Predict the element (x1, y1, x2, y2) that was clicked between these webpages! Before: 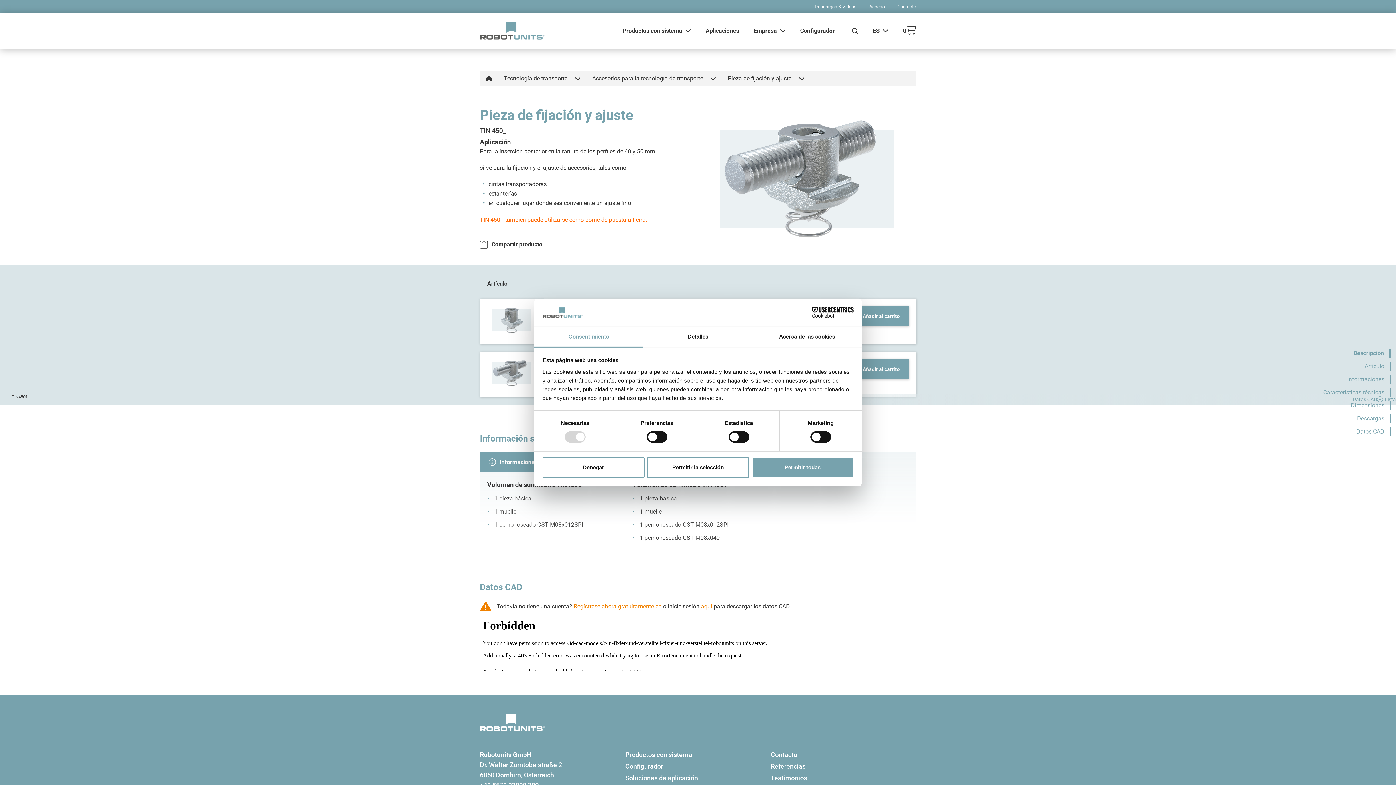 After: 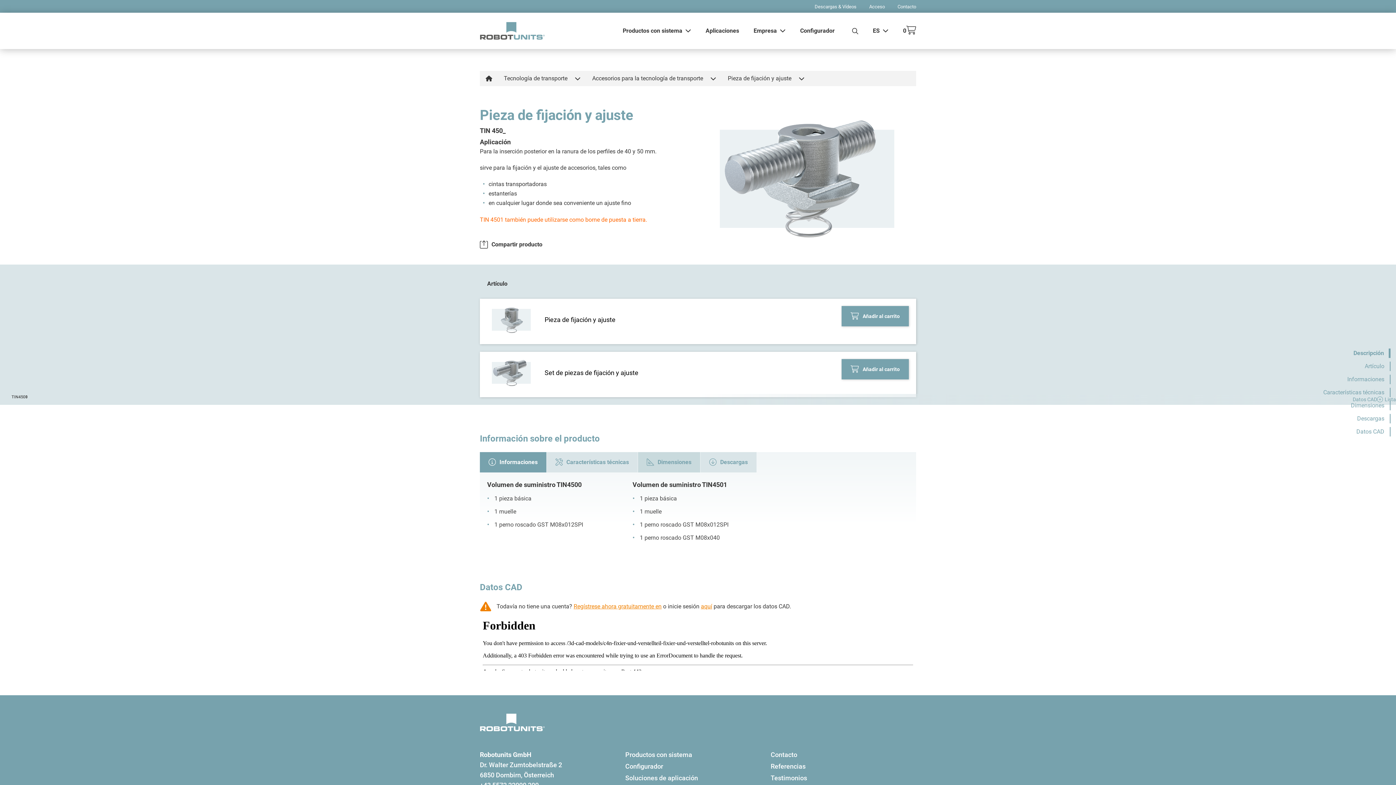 Action: label: Permitir la selección bbox: (647, 457, 749, 478)